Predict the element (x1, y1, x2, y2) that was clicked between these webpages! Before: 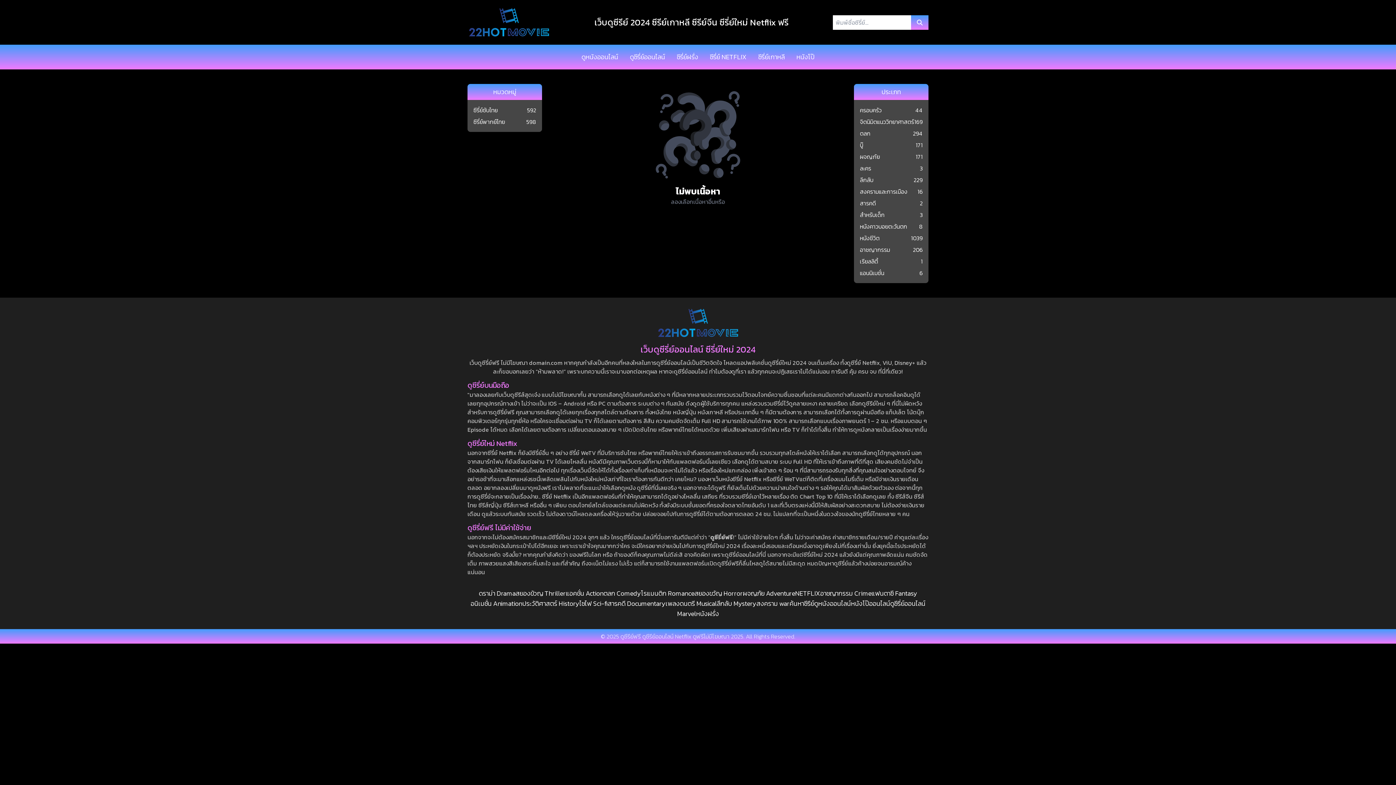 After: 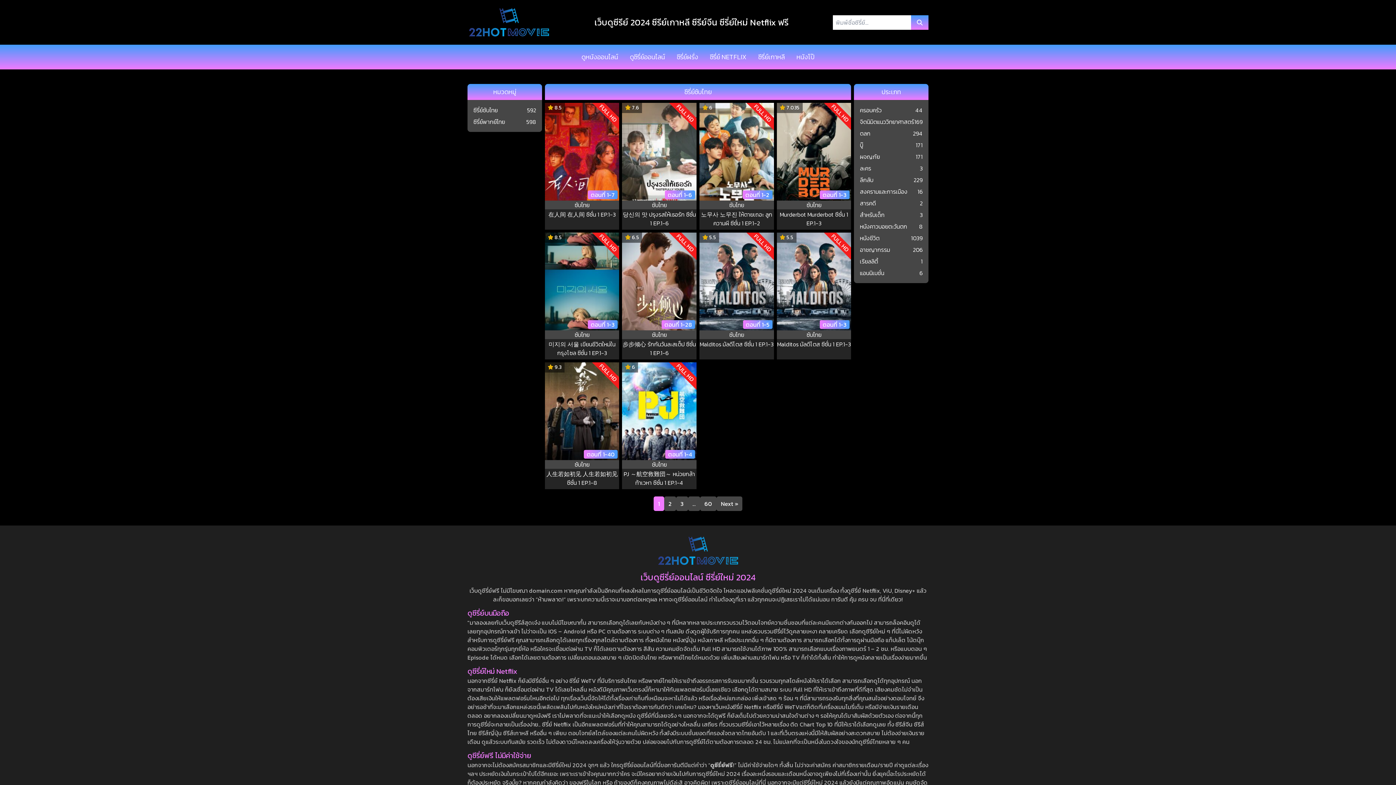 Action: label: ซีรี่ย์ซับไทย
592 bbox: (473, 105, 536, 114)